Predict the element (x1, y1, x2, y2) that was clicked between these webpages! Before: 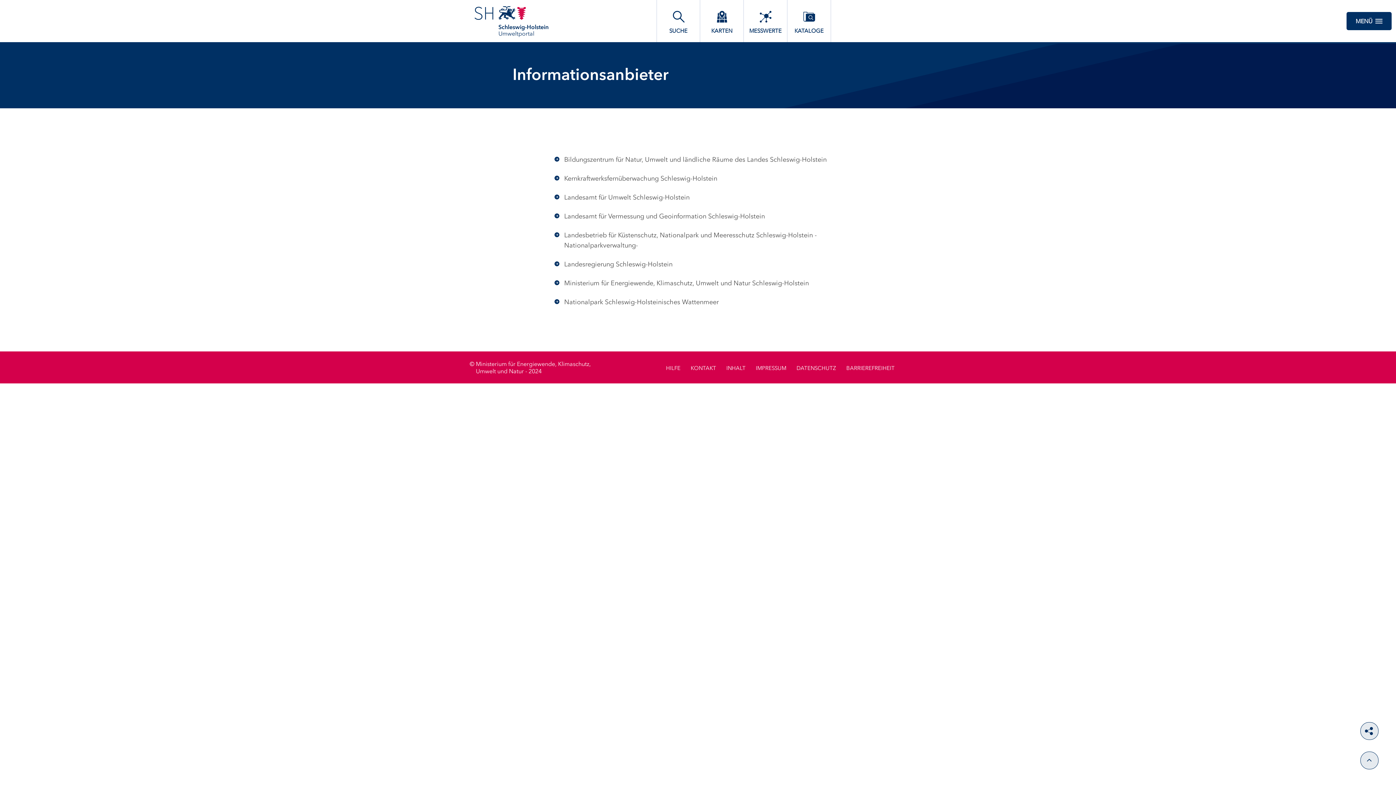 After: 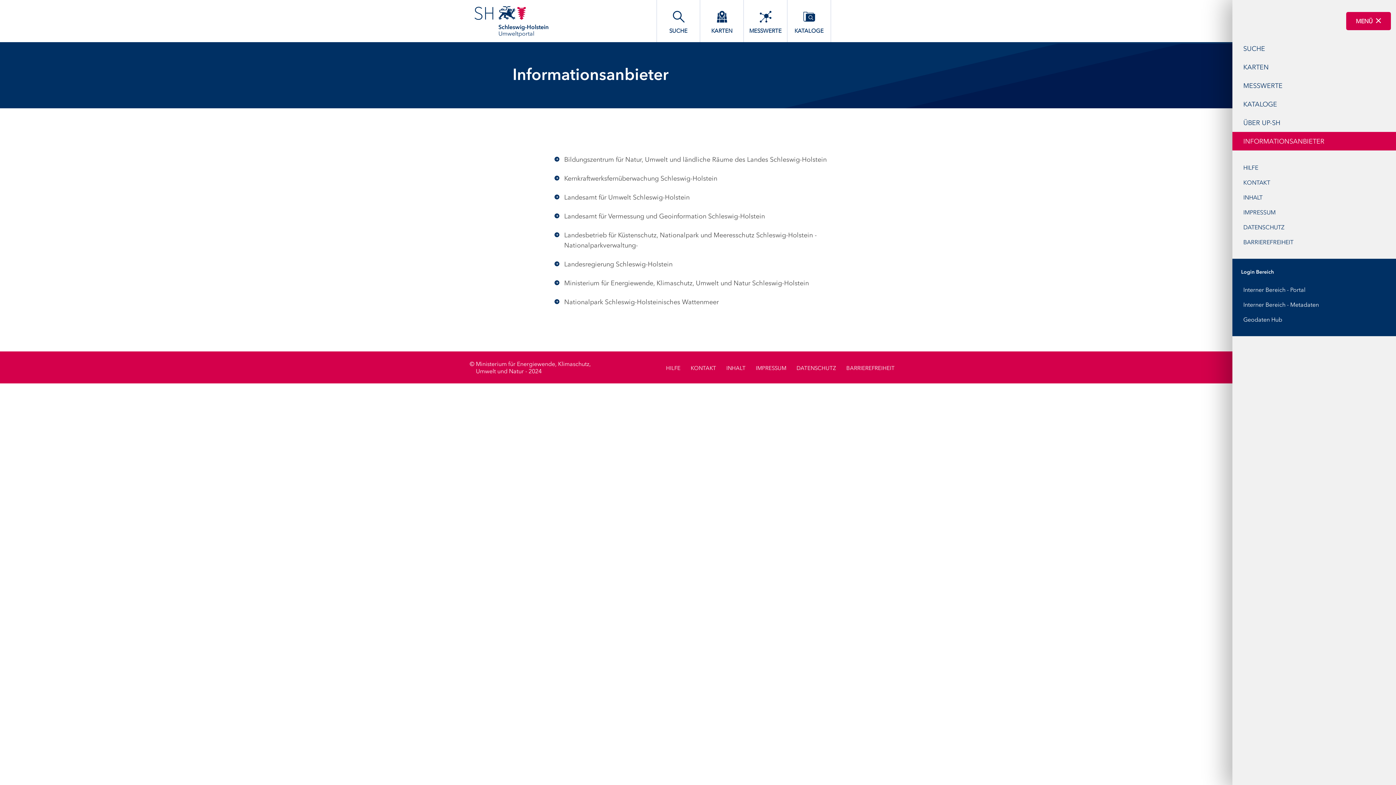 Action: label: MENÜ bbox: (1346, 12, 1392, 30)